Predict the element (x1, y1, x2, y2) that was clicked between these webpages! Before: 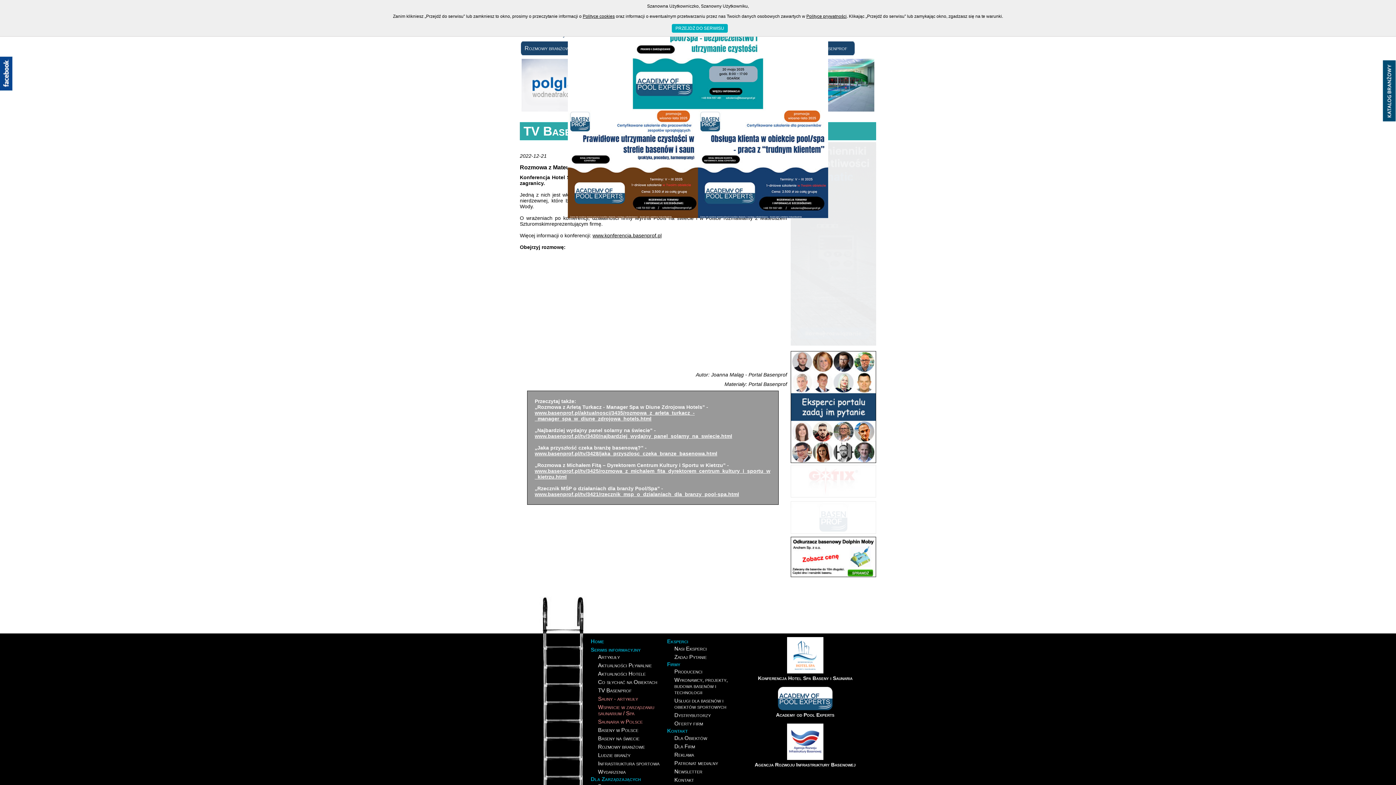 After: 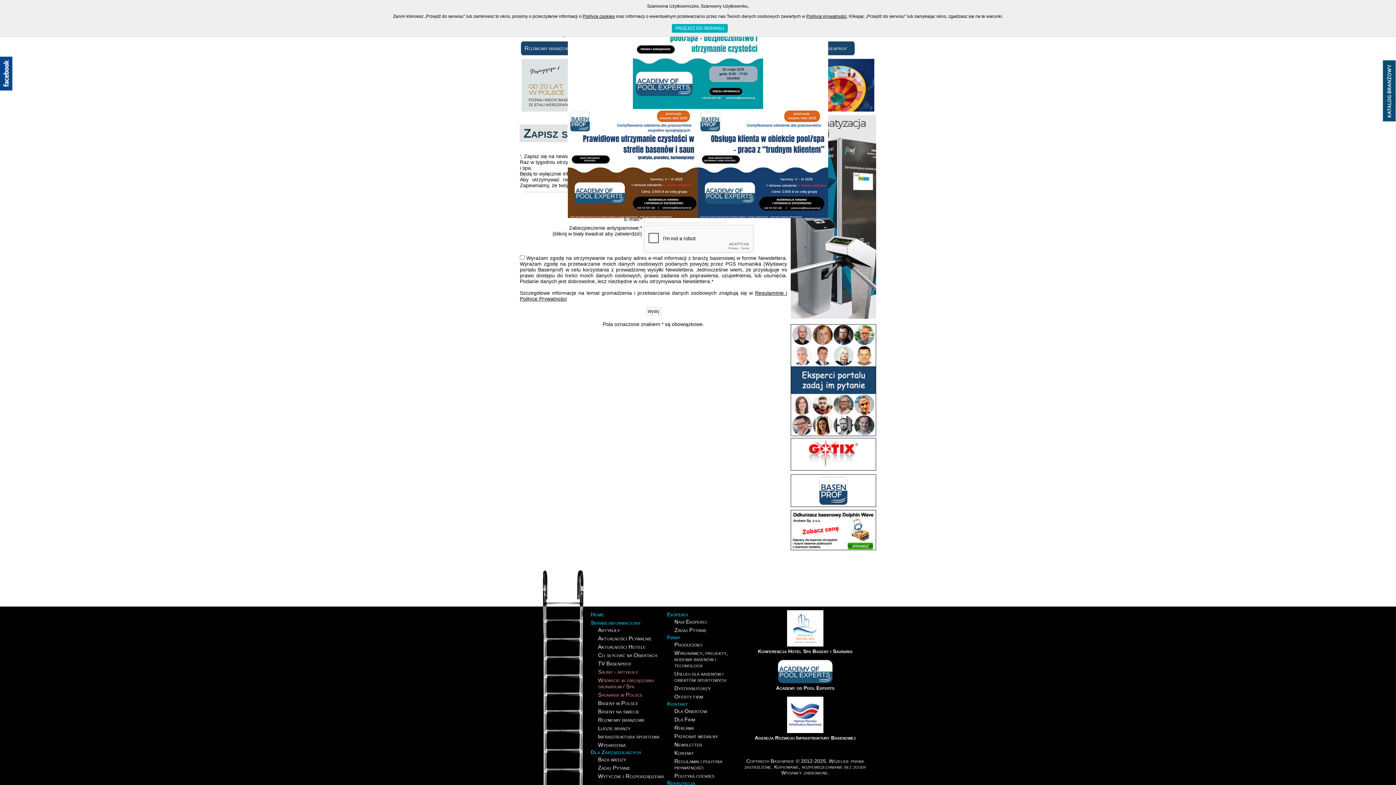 Action: label: Newsletter bbox: (674, 768, 702, 774)